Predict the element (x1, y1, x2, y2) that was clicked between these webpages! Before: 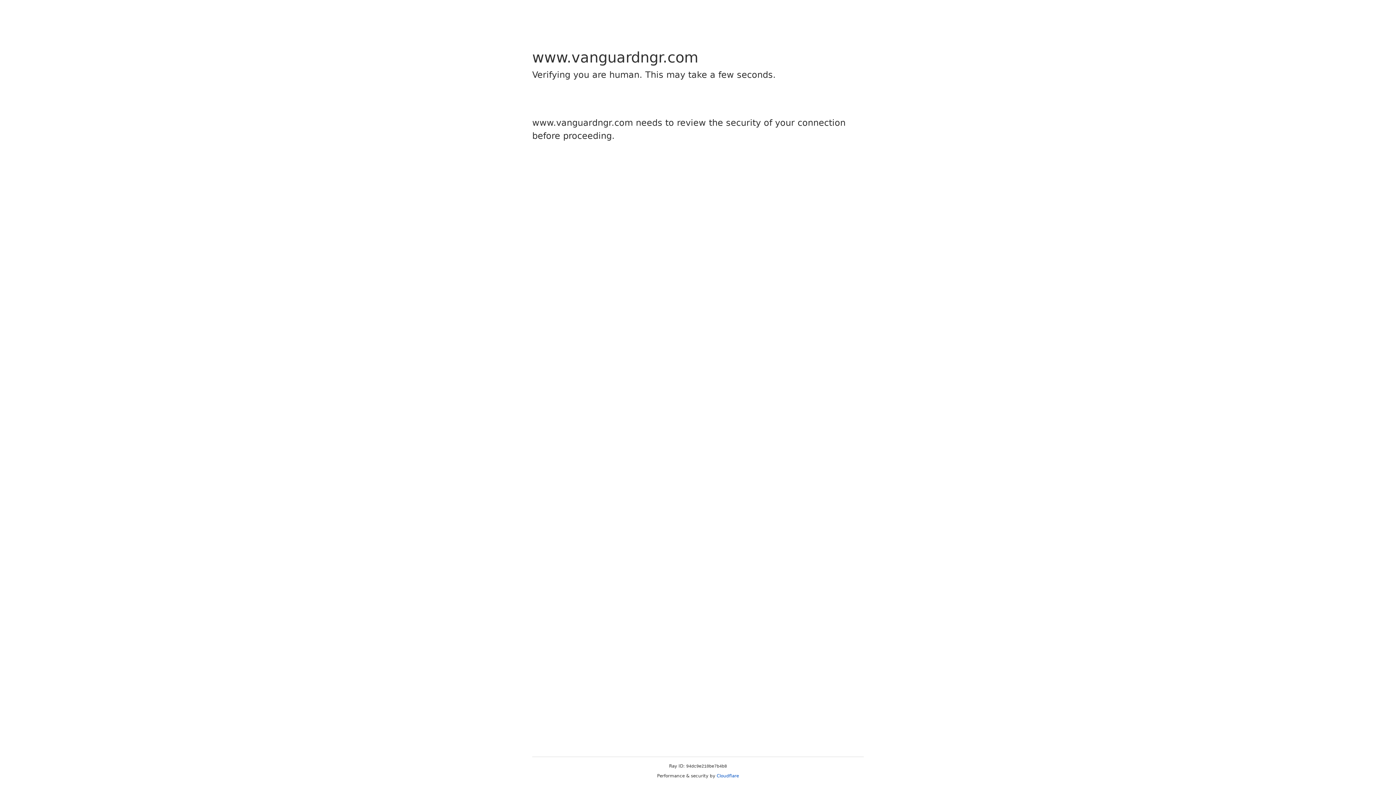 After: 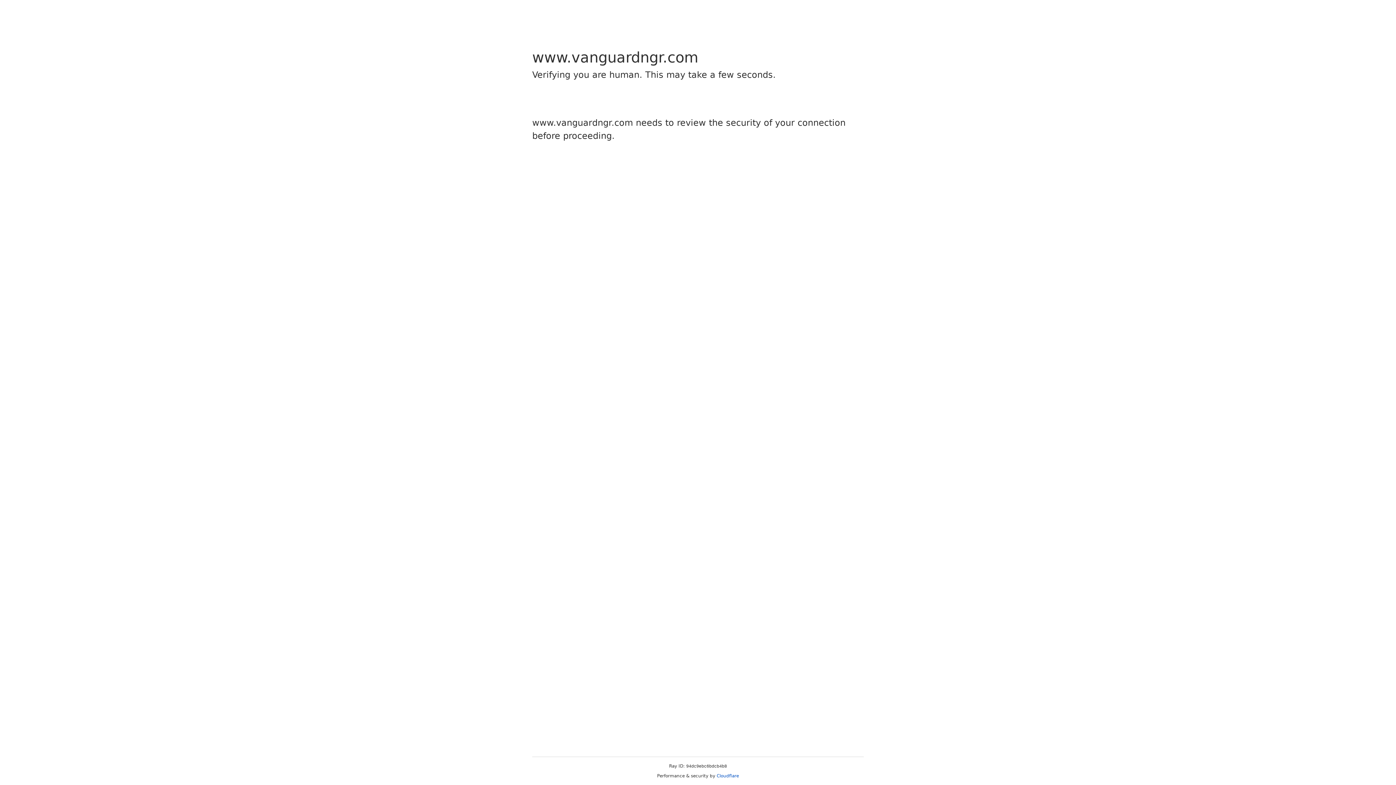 Action: bbox: (716, 773, 739, 778) label: Cloudflare